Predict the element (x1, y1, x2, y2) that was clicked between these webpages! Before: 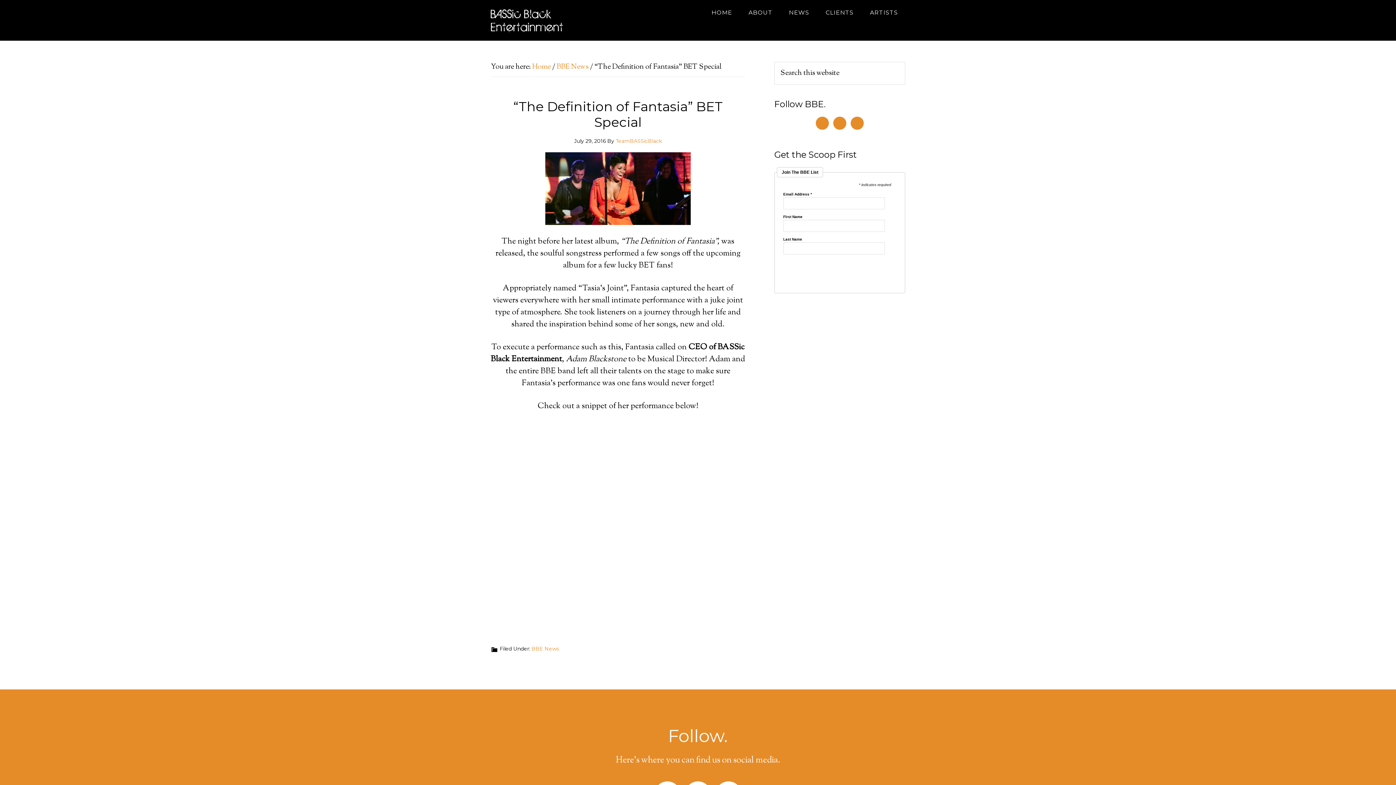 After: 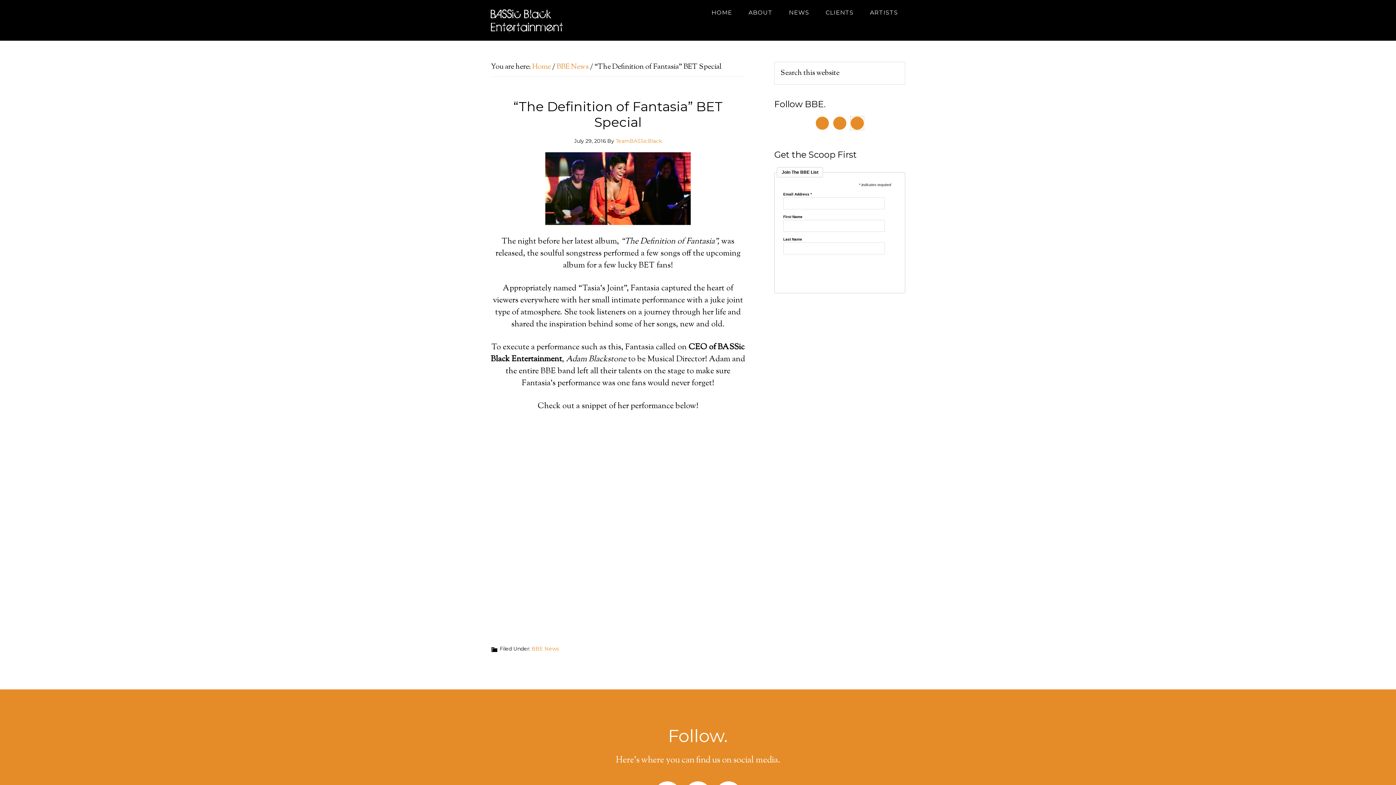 Action: bbox: (850, 116, 864, 129)